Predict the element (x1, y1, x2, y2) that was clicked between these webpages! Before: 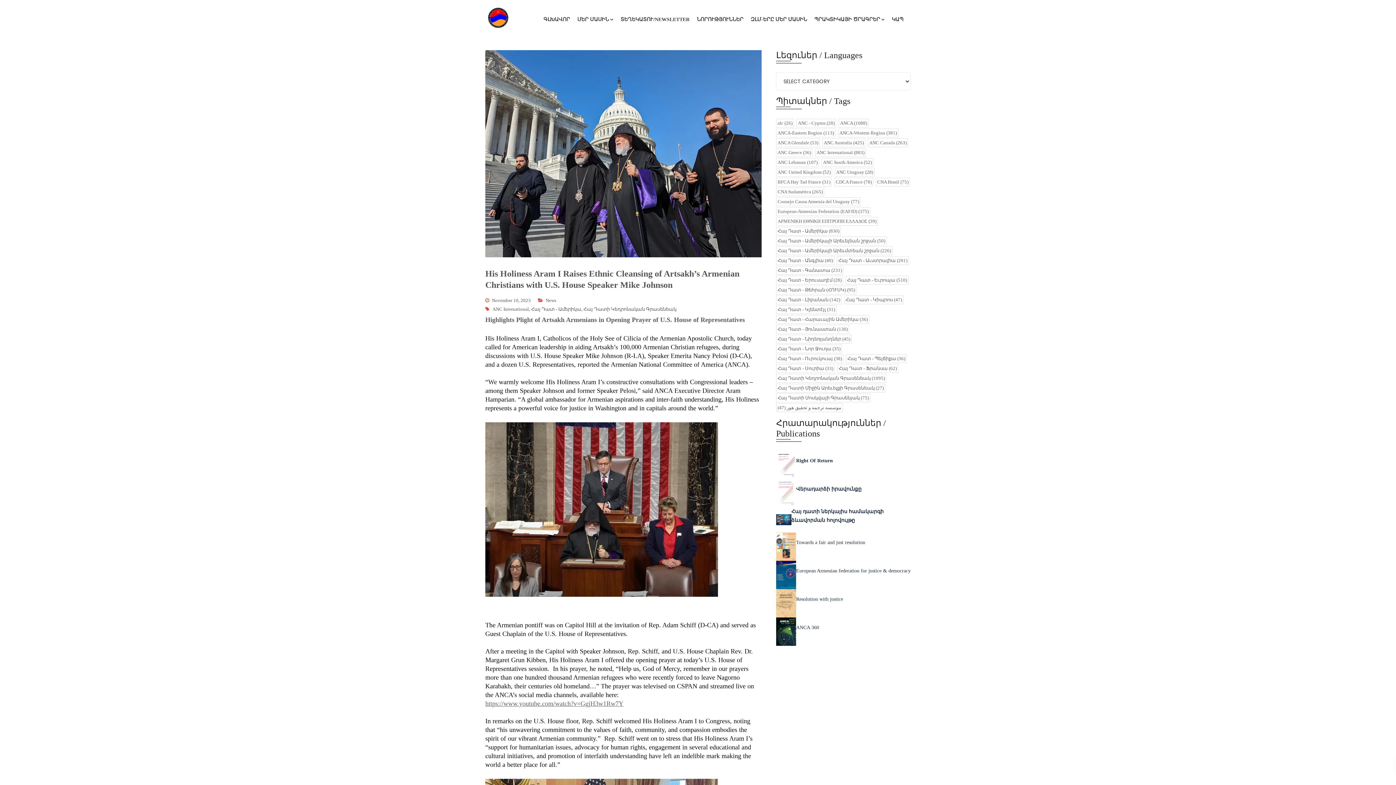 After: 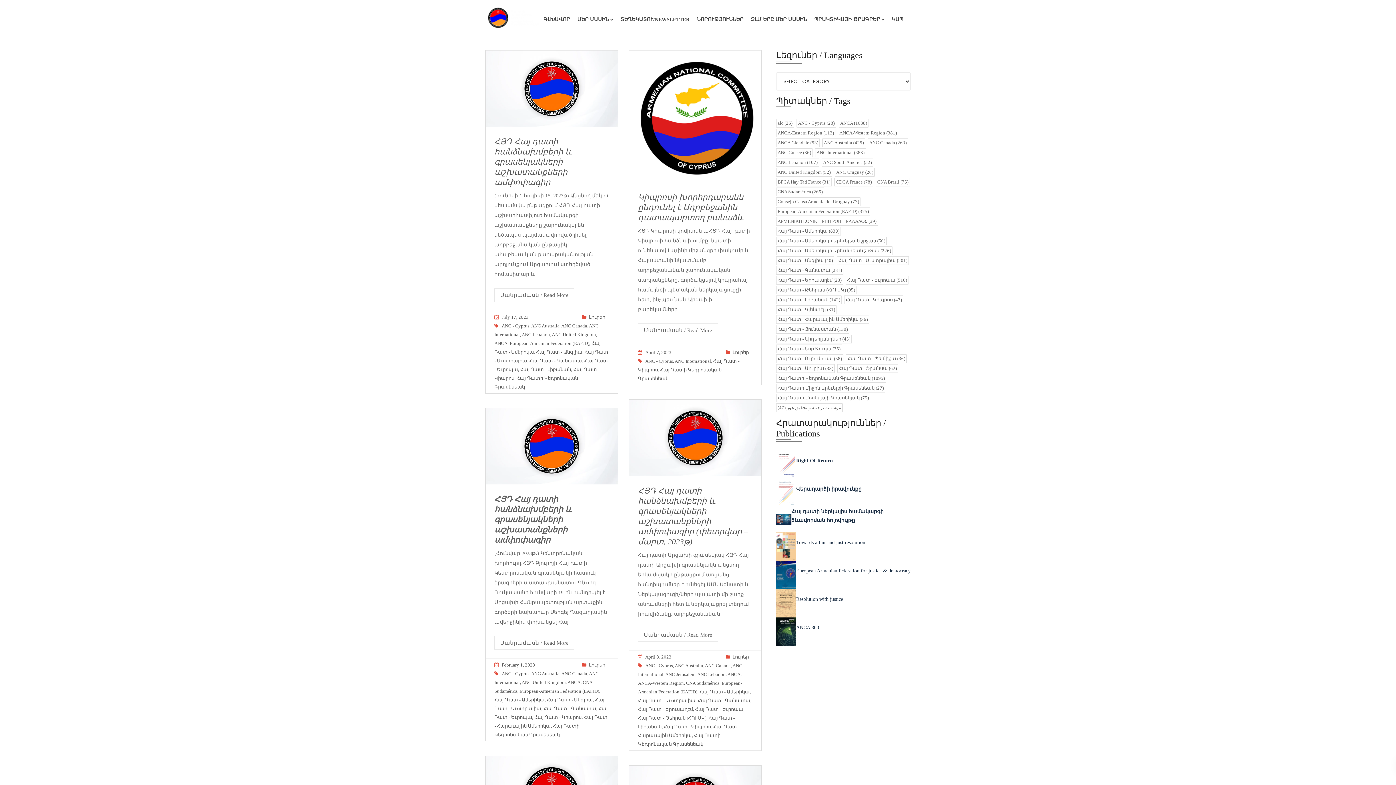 Action: bbox: (796, 118, 836, 127) label: ANC - Cyprus (28 items)